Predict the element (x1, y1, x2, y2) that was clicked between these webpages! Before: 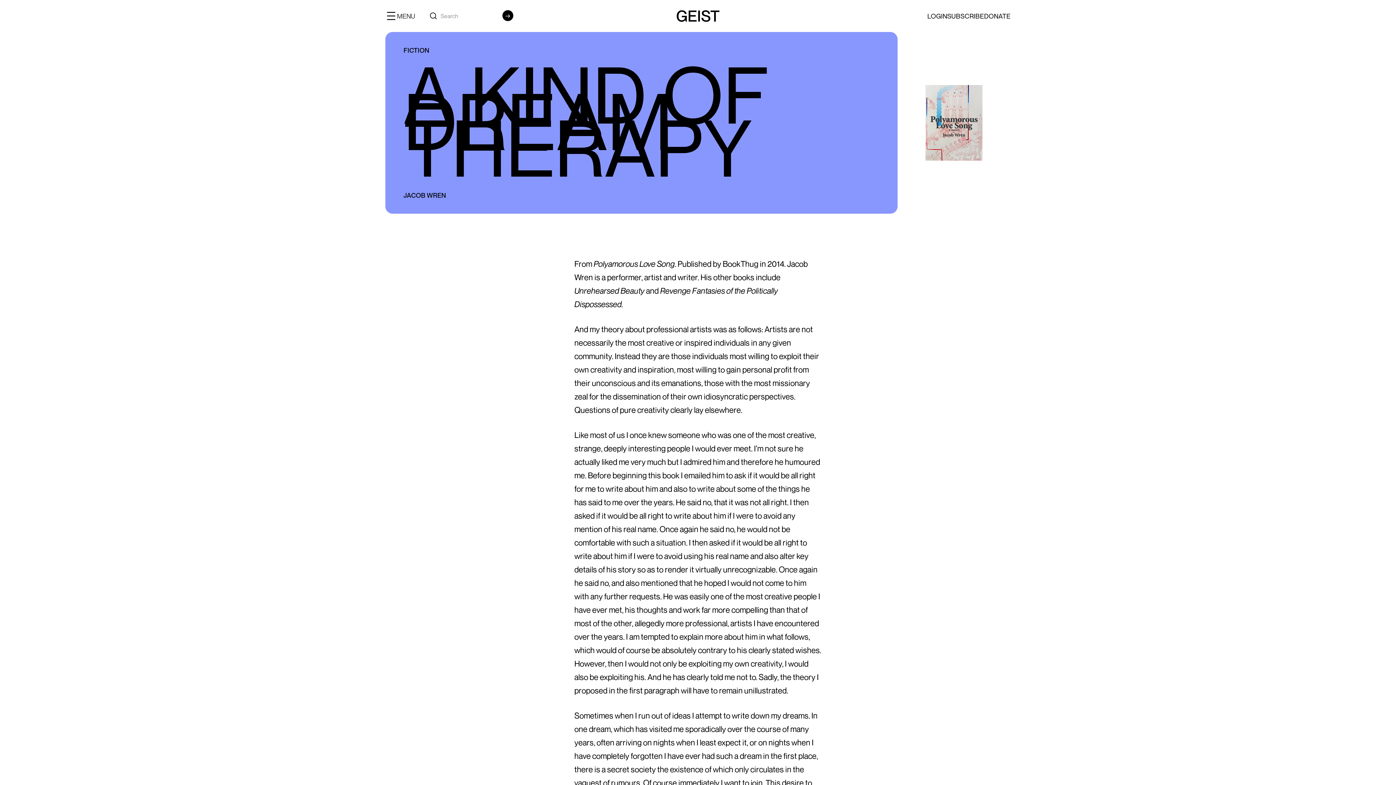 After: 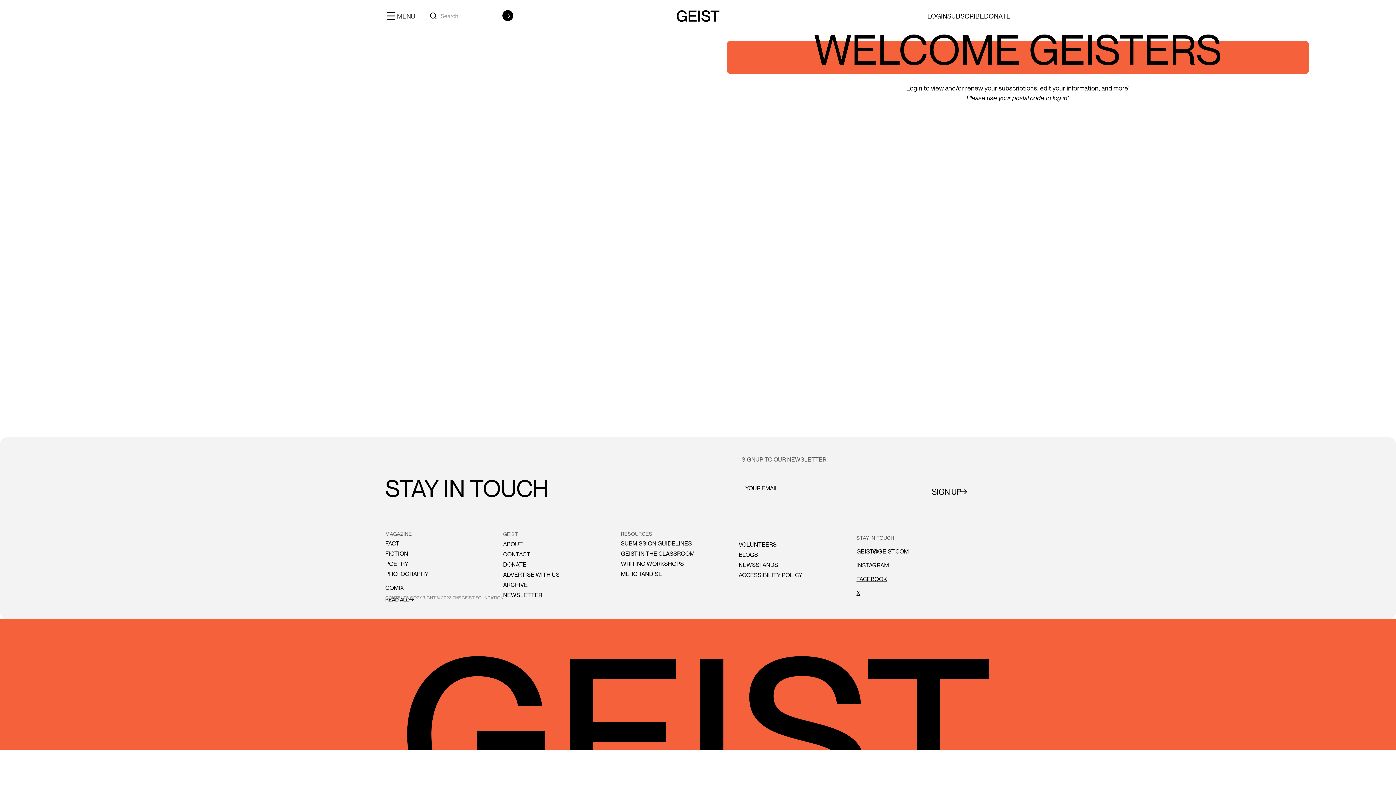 Action: bbox: (927, 11, 947, 20) label: LOGIN